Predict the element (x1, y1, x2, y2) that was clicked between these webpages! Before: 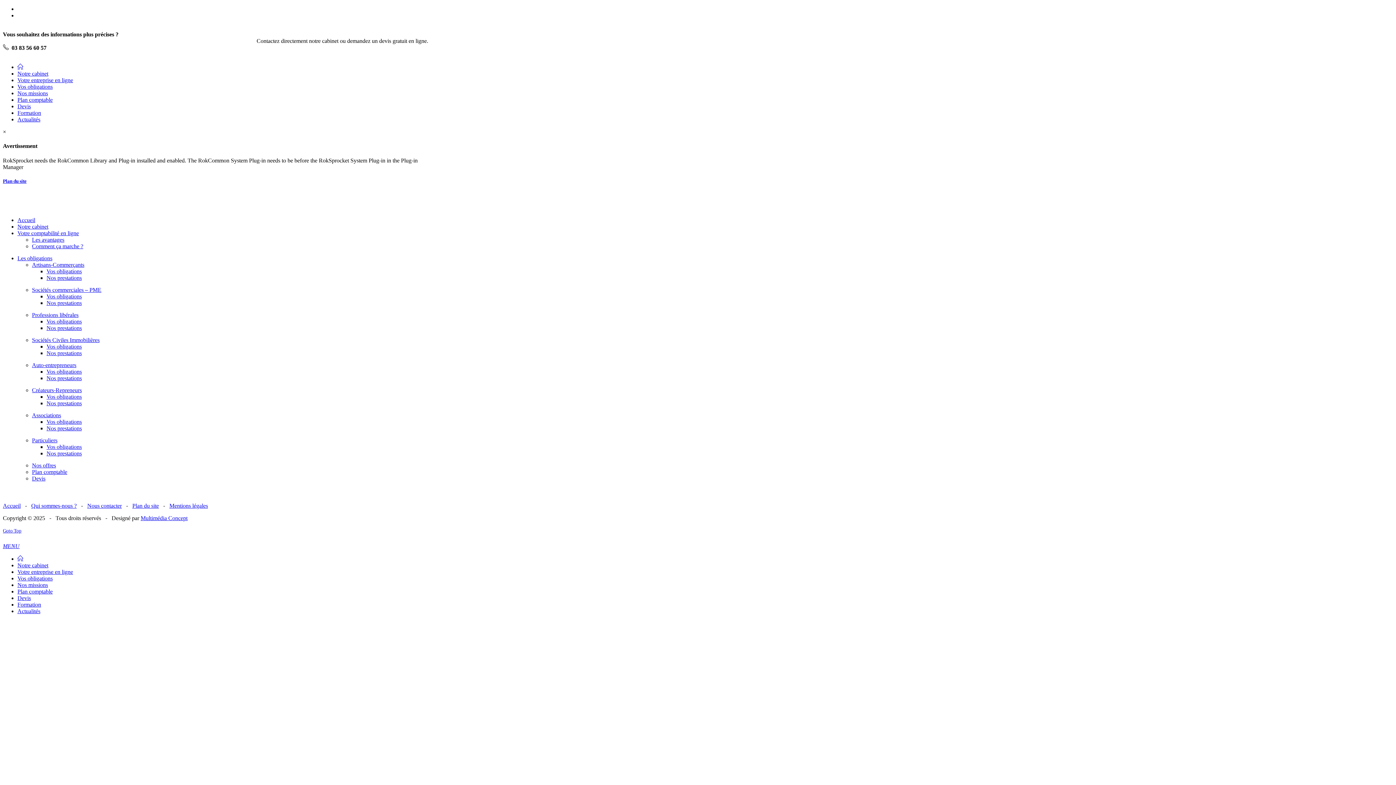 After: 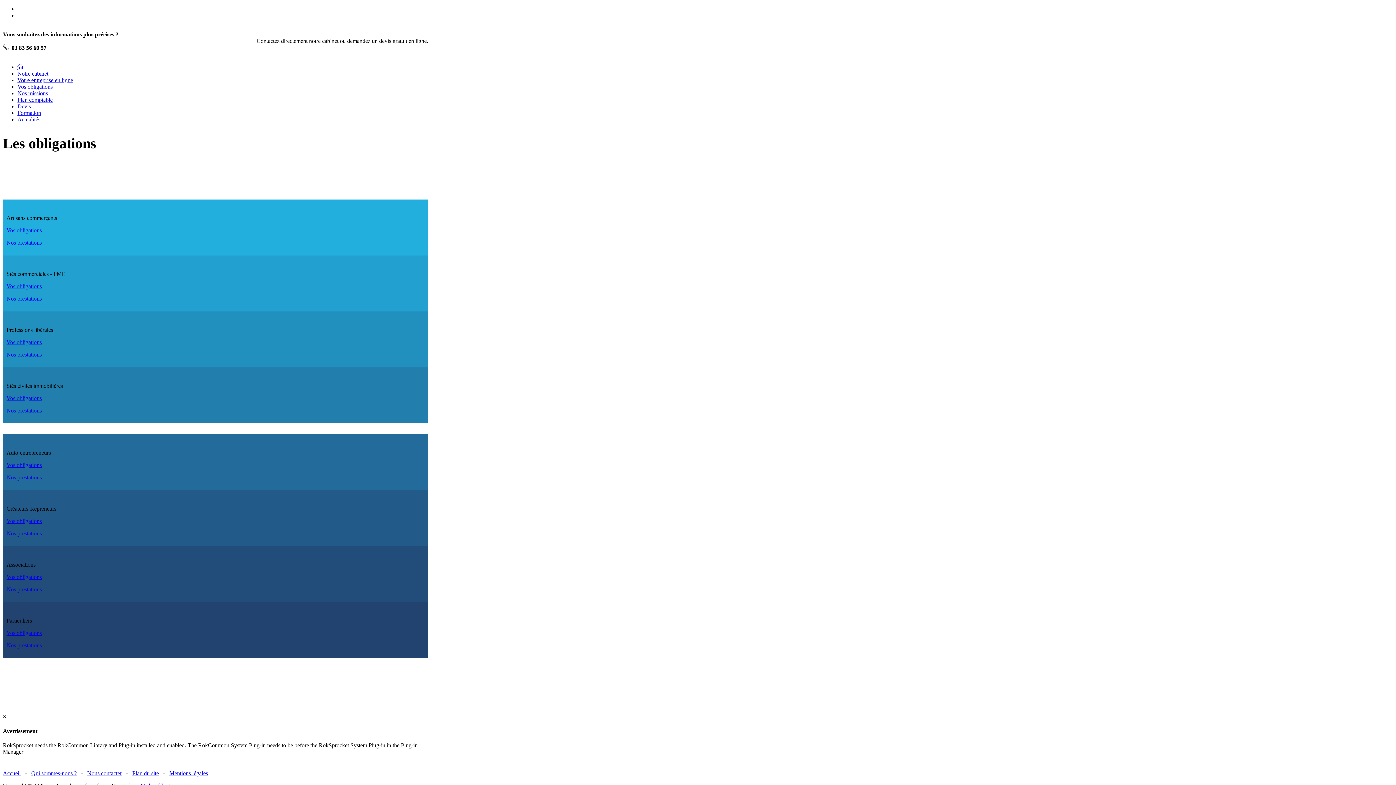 Action: label: Particuliers bbox: (32, 437, 57, 443)